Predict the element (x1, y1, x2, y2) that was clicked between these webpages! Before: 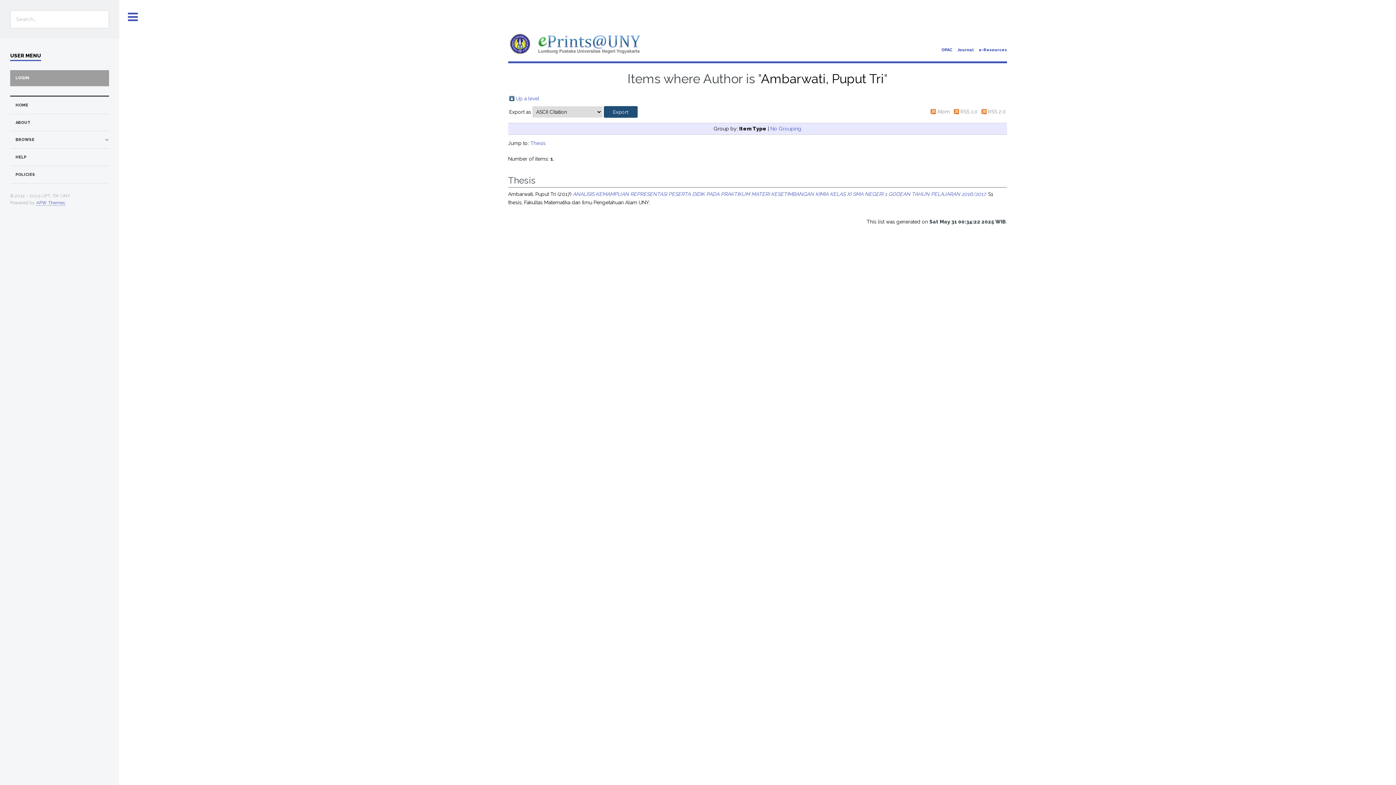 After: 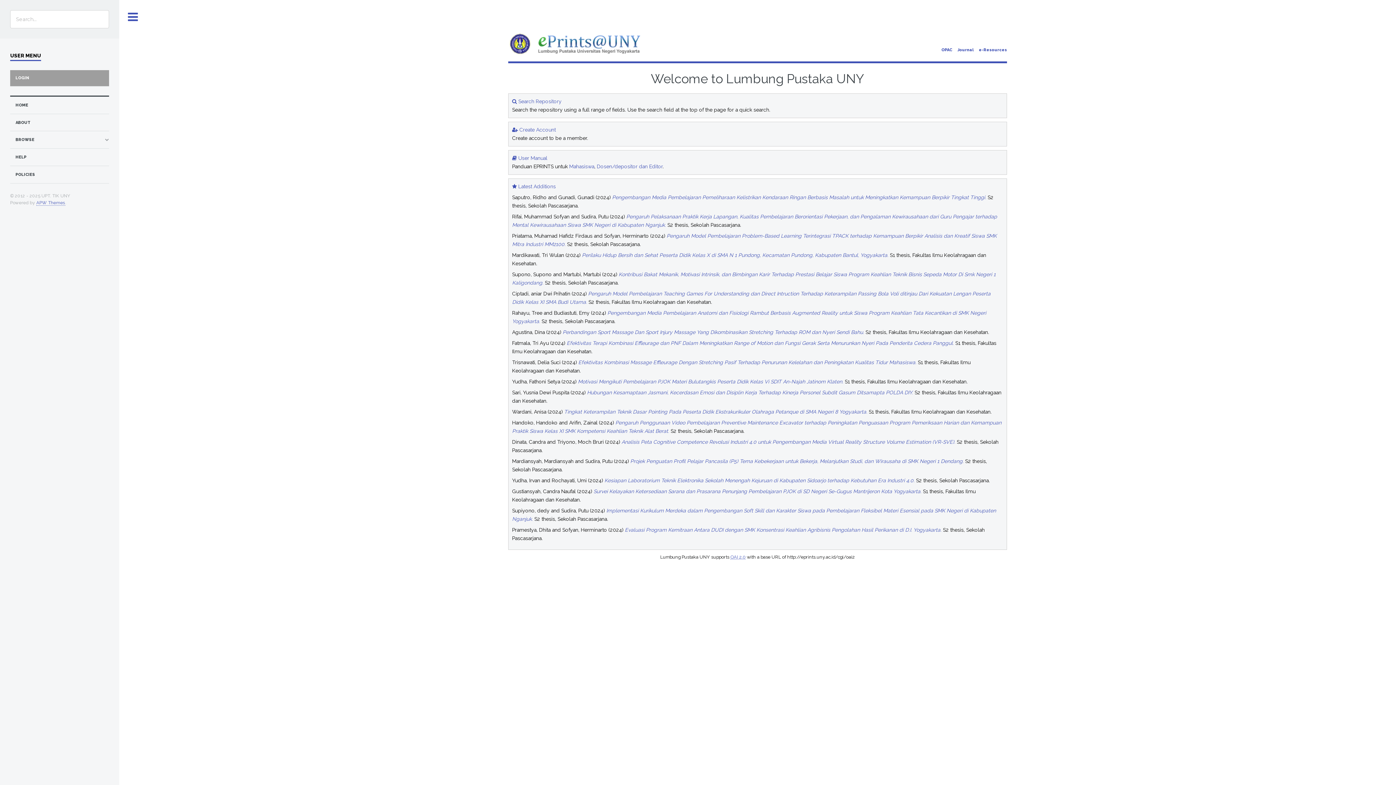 Action: bbox: (508, 30, 757, 56)